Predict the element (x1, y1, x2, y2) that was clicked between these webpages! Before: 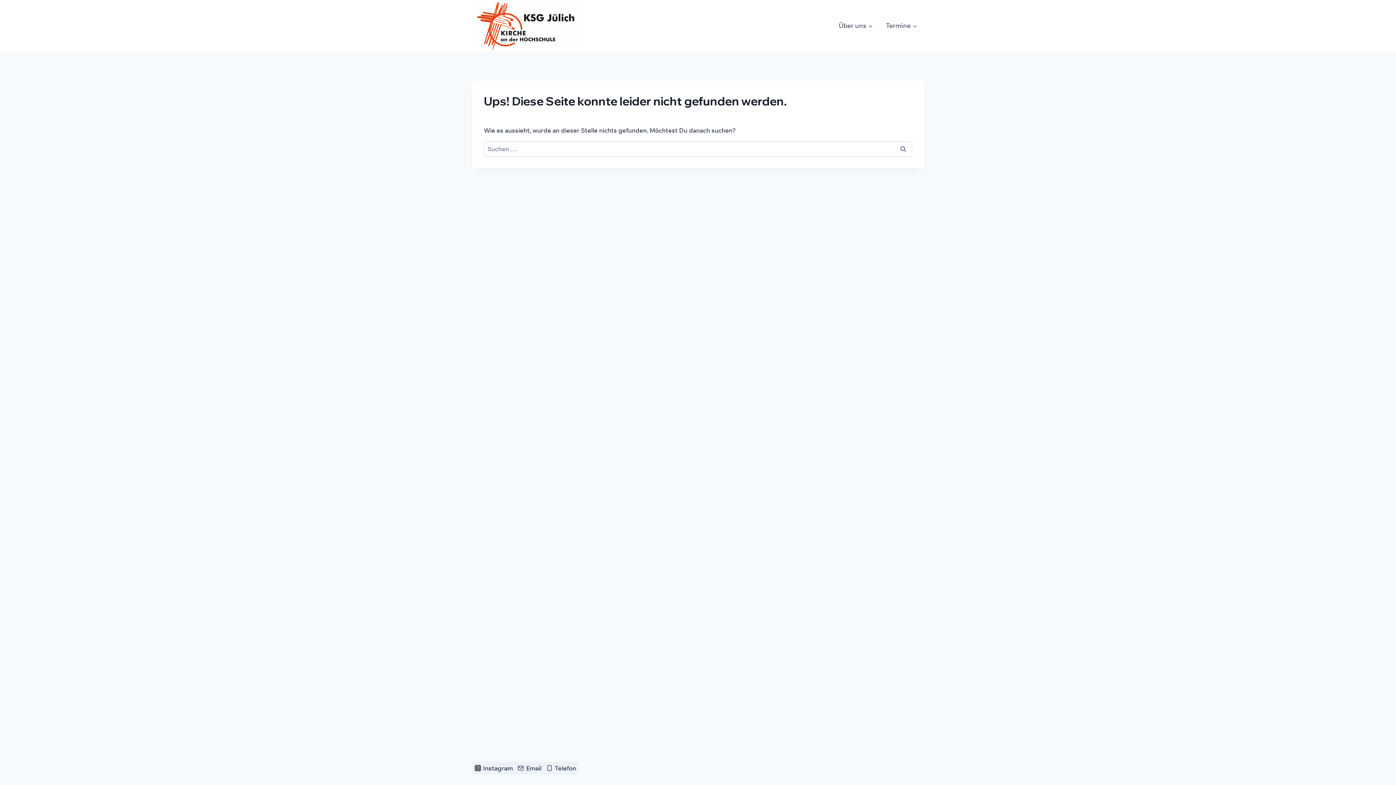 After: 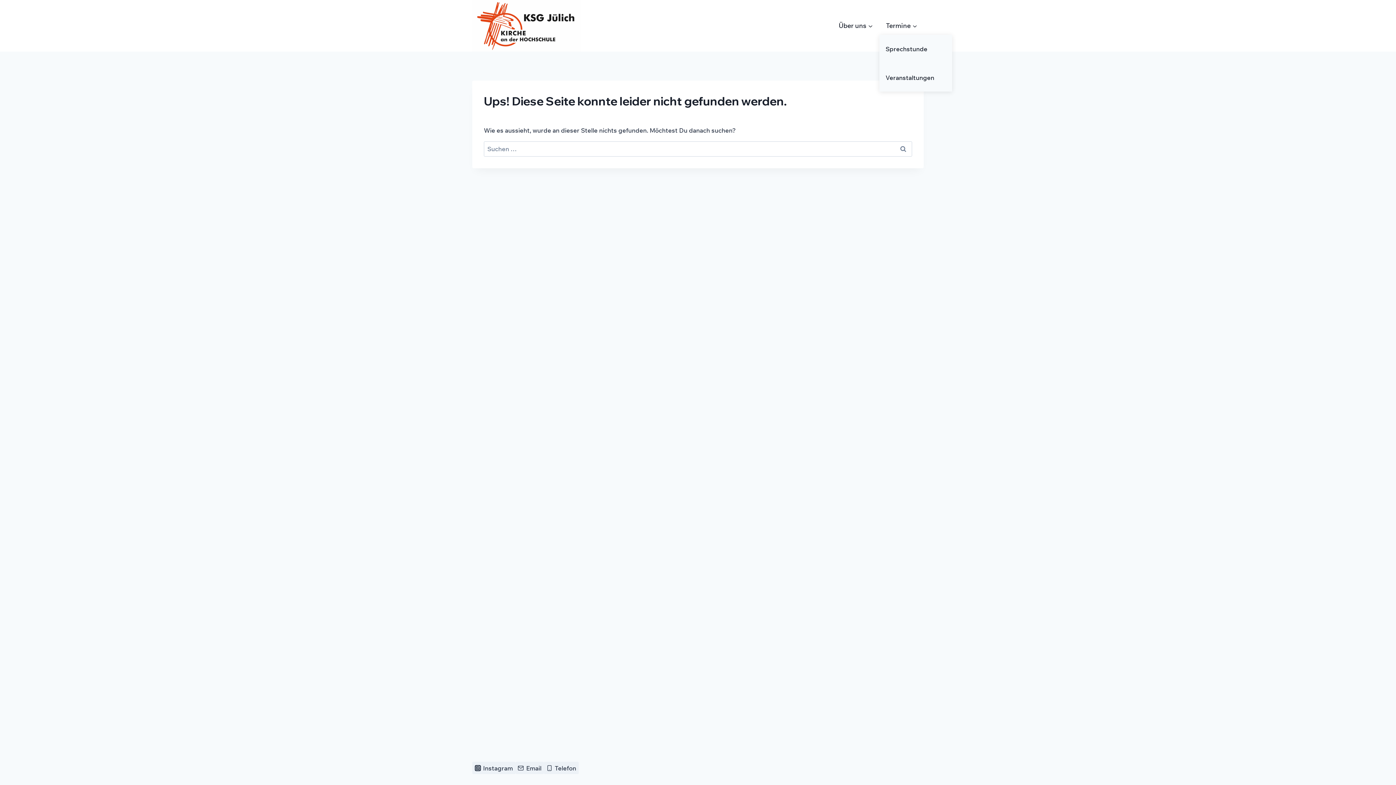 Action: bbox: (879, 16, 924, 34) label: Termine